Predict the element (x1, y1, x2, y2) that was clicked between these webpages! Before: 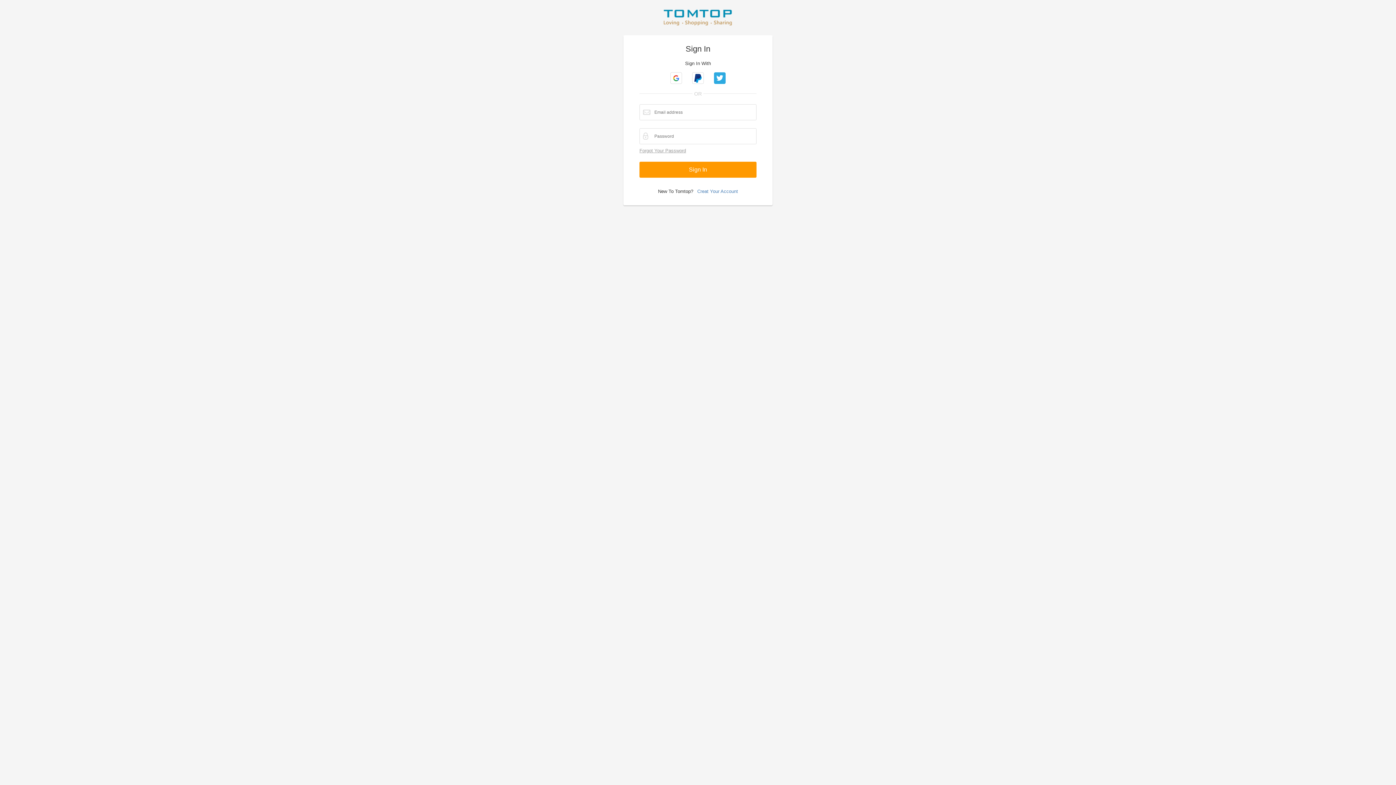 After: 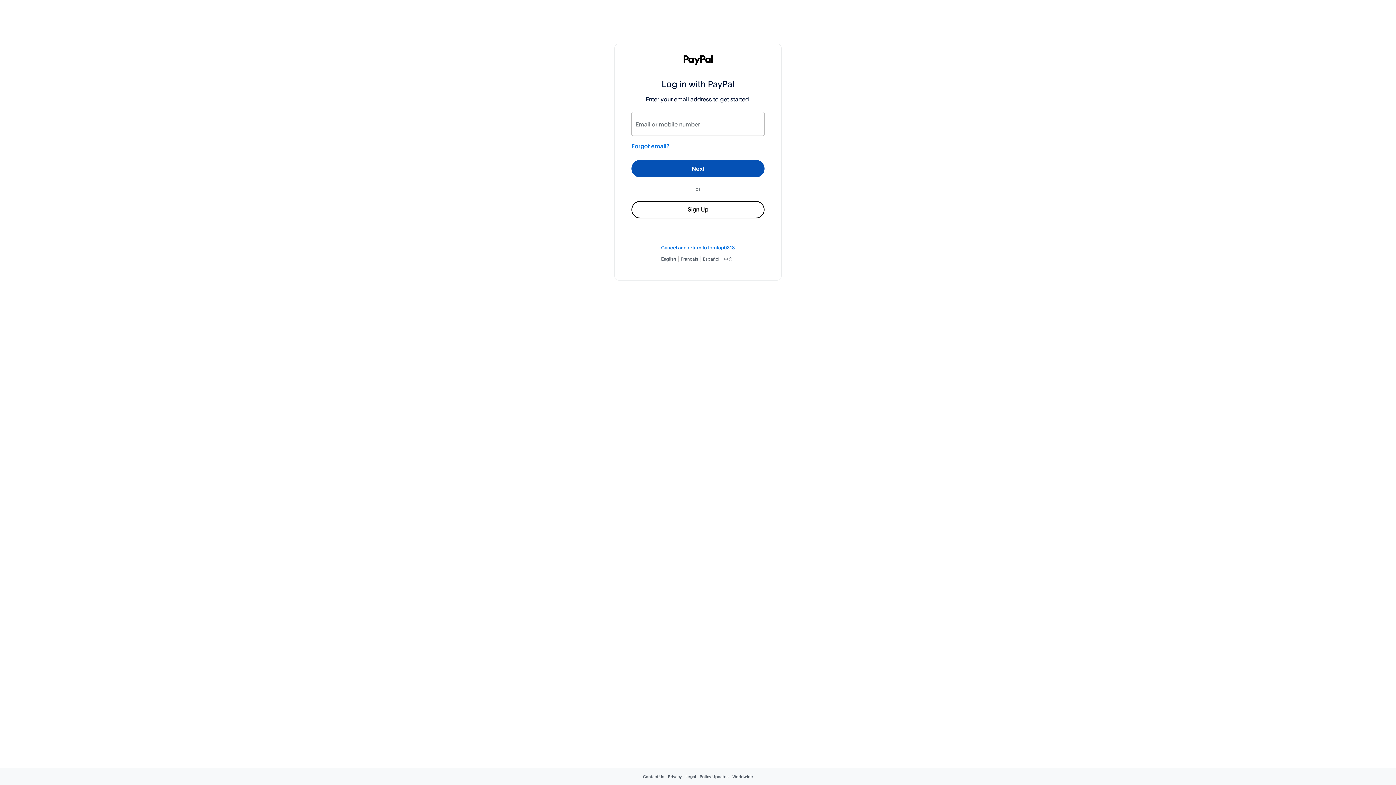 Action: bbox: (692, 72, 704, 84)